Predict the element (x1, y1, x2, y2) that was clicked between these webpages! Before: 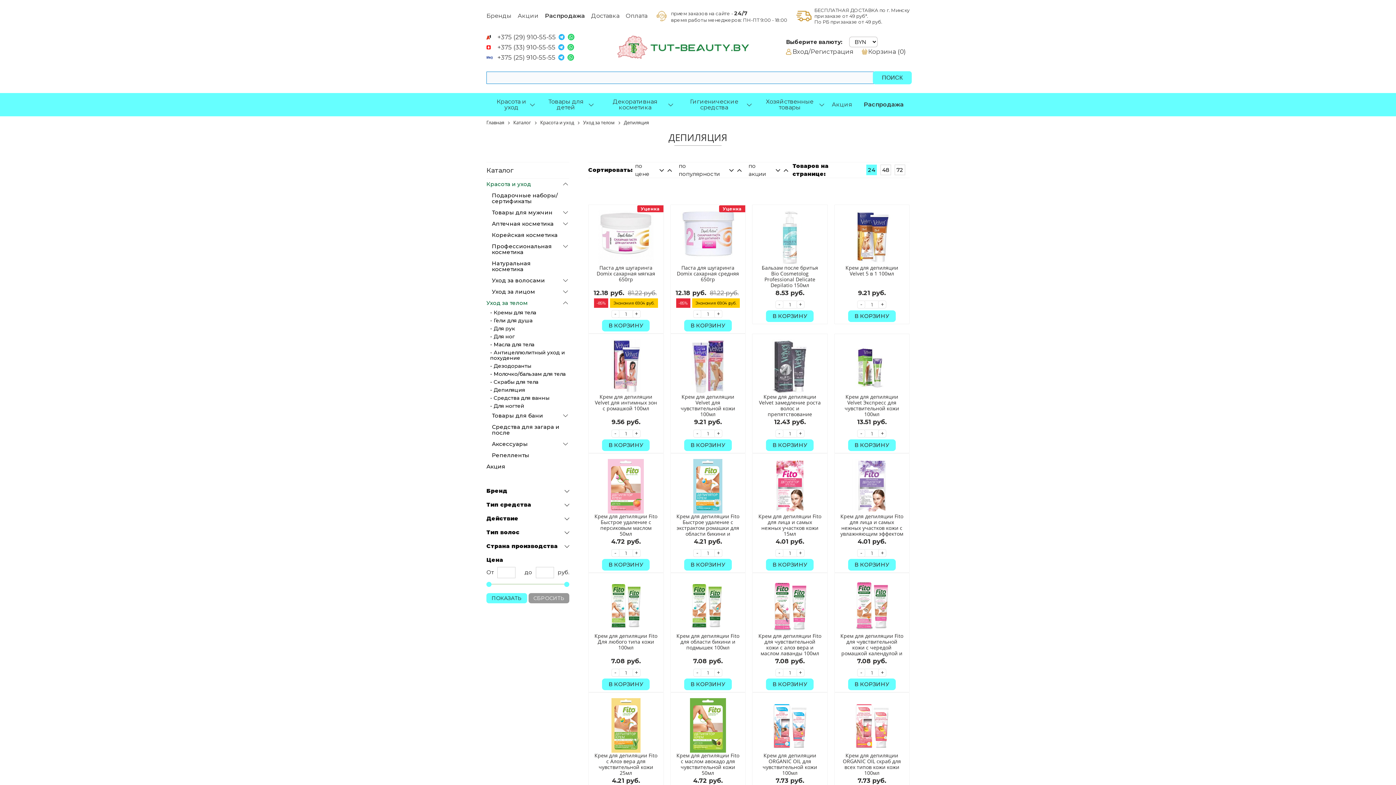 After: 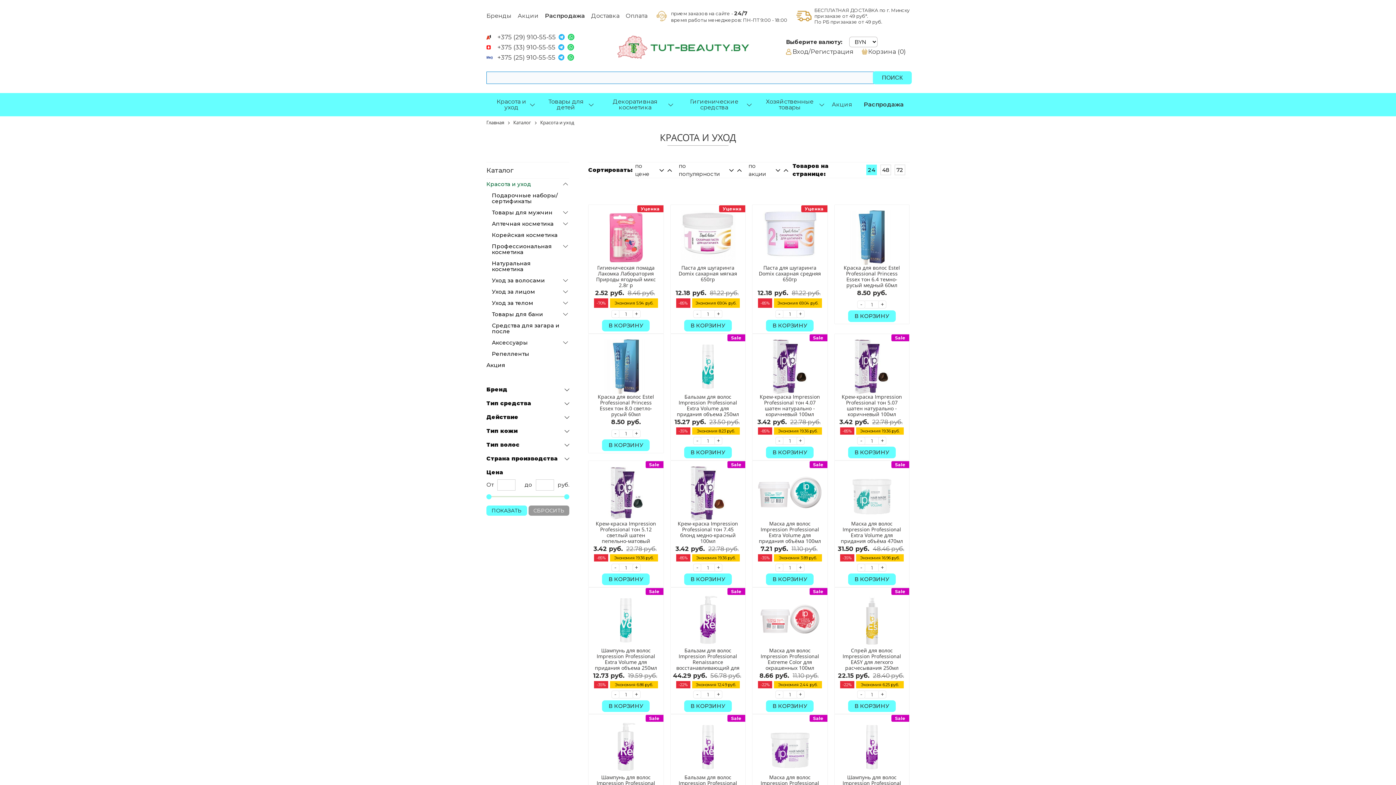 Action: bbox: (486, 178, 531, 190) label: Красота и уход